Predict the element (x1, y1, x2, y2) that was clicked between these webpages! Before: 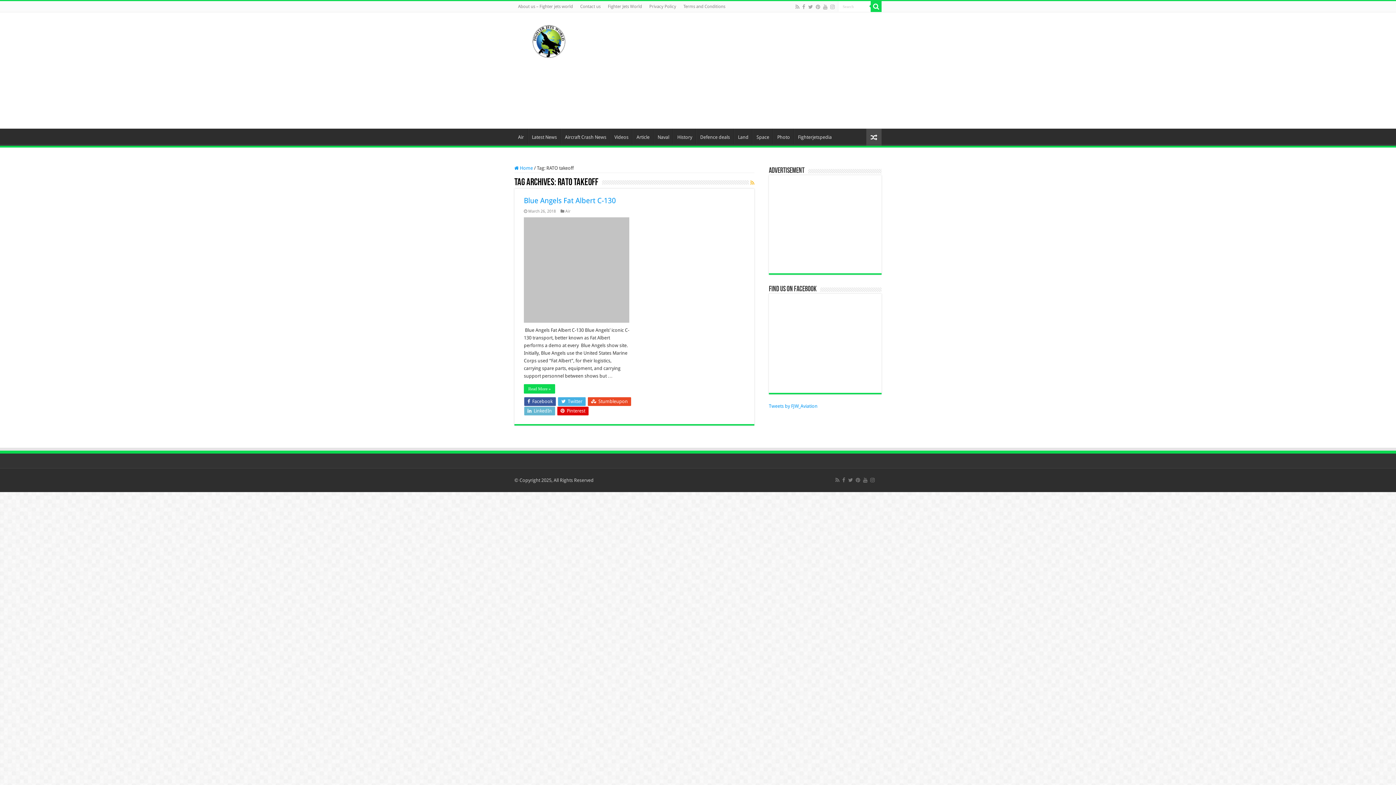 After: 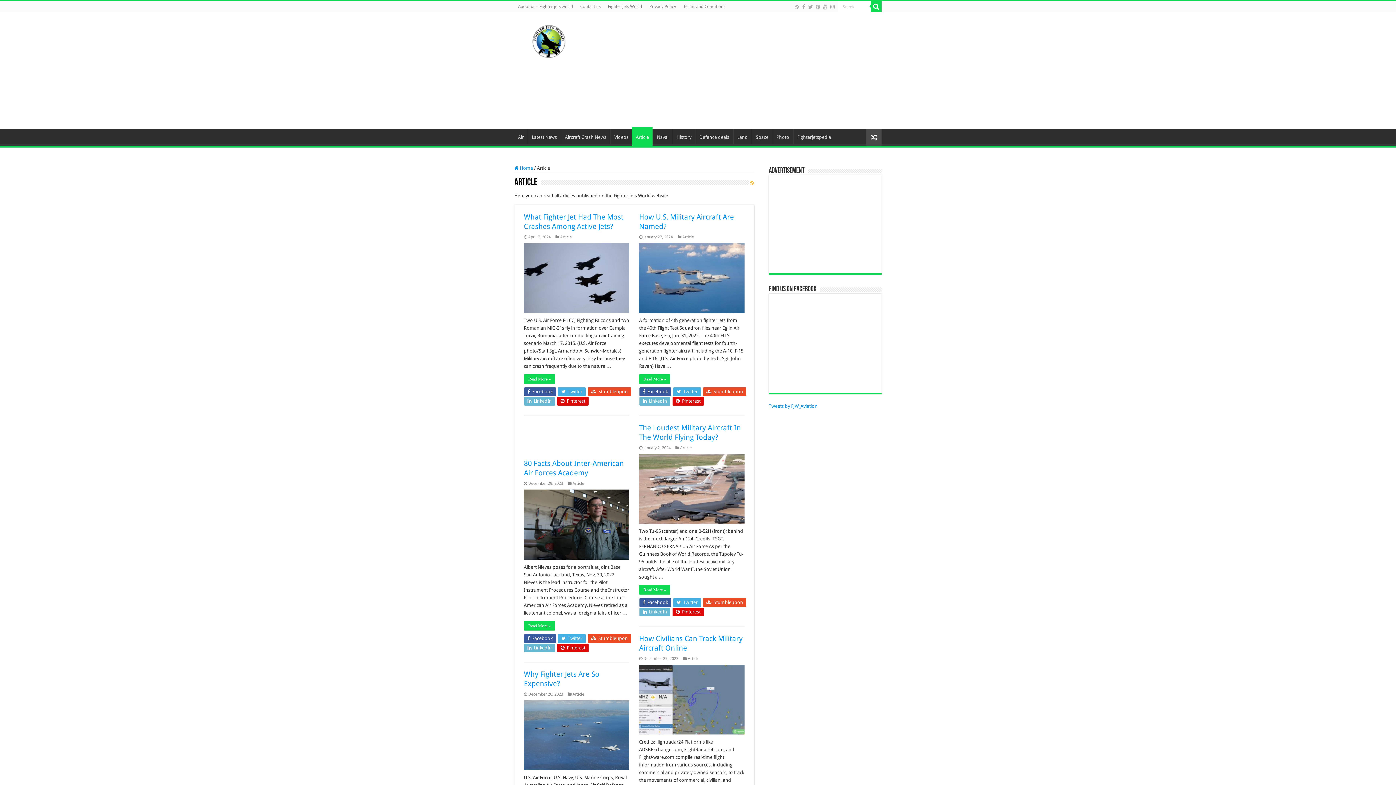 Action: label: Article bbox: (632, 128, 653, 144)